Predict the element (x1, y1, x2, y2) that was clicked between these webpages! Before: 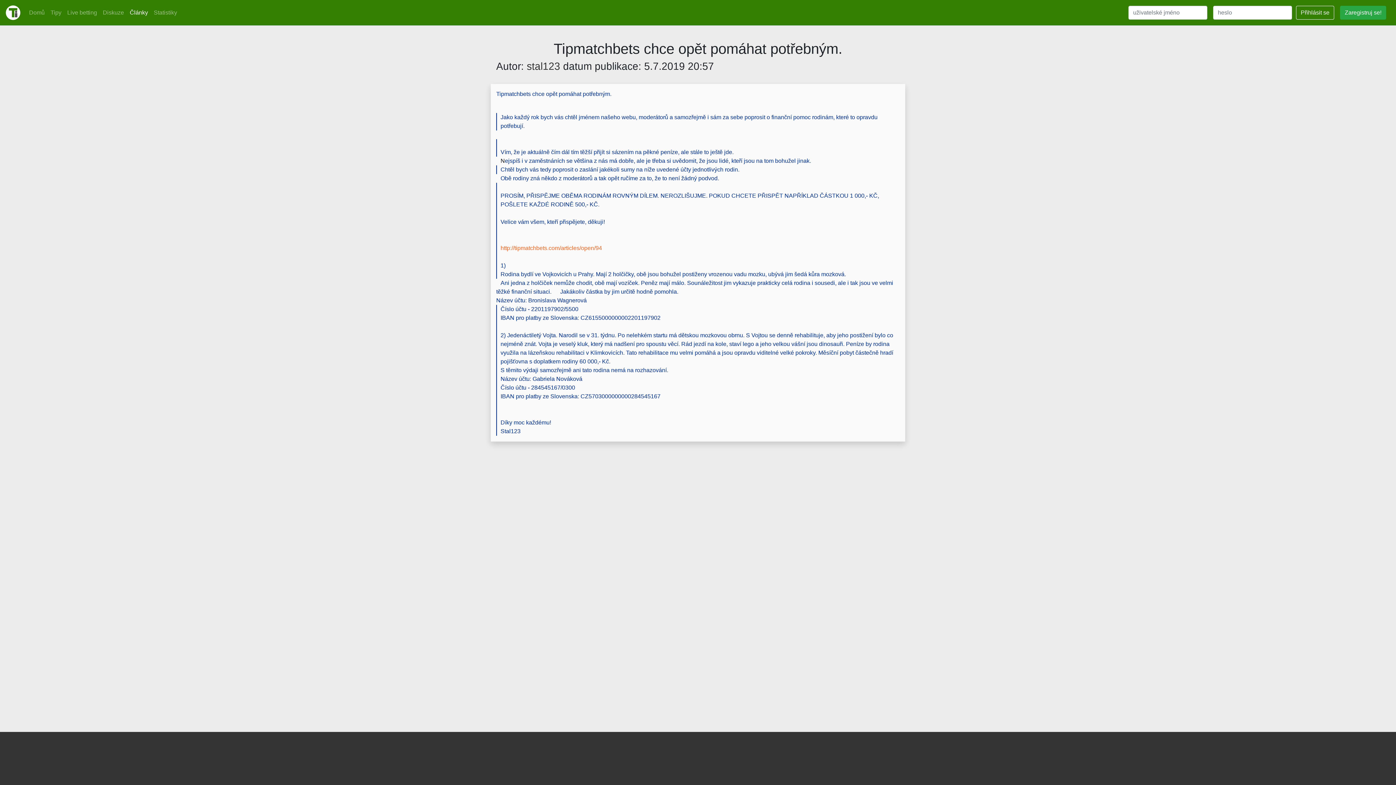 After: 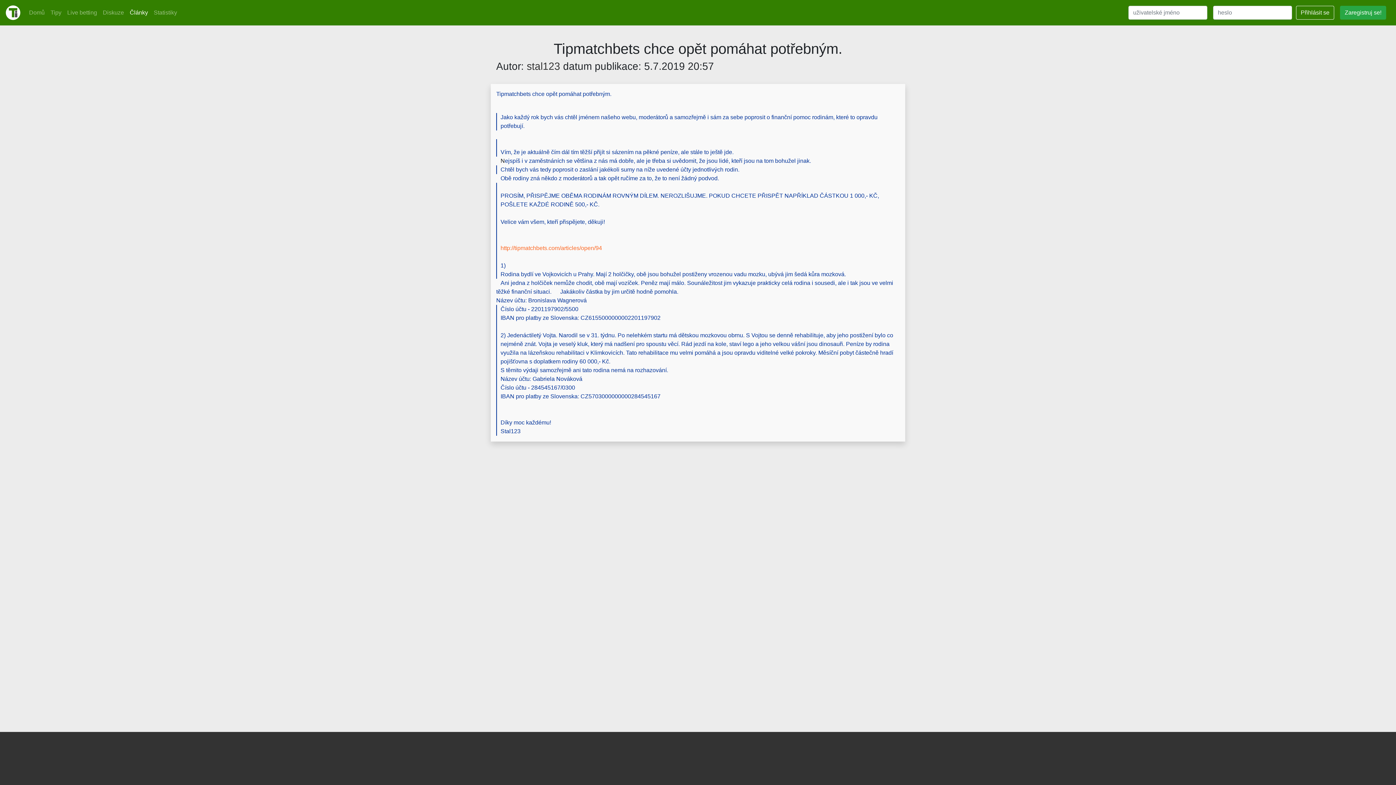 Action: bbox: (5, 3, 20, 21)